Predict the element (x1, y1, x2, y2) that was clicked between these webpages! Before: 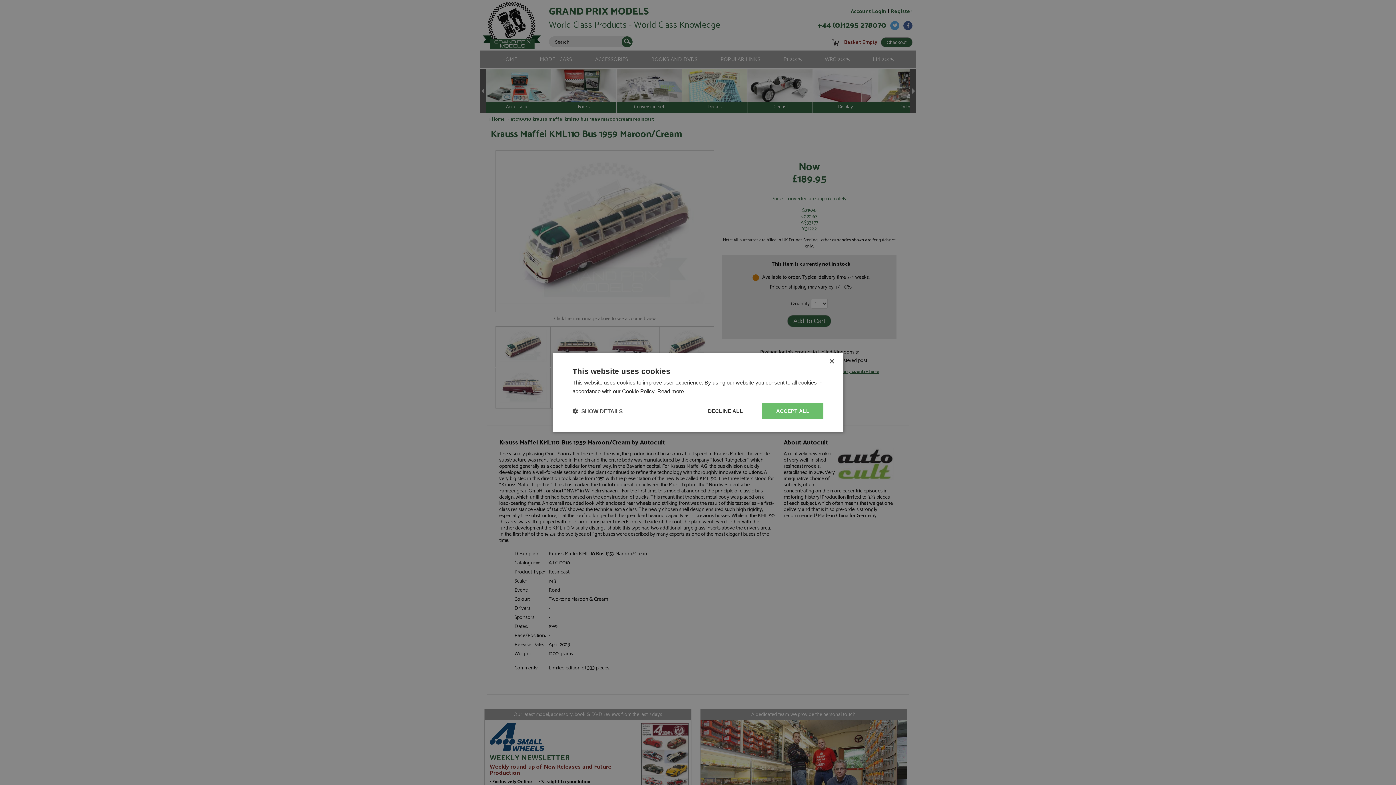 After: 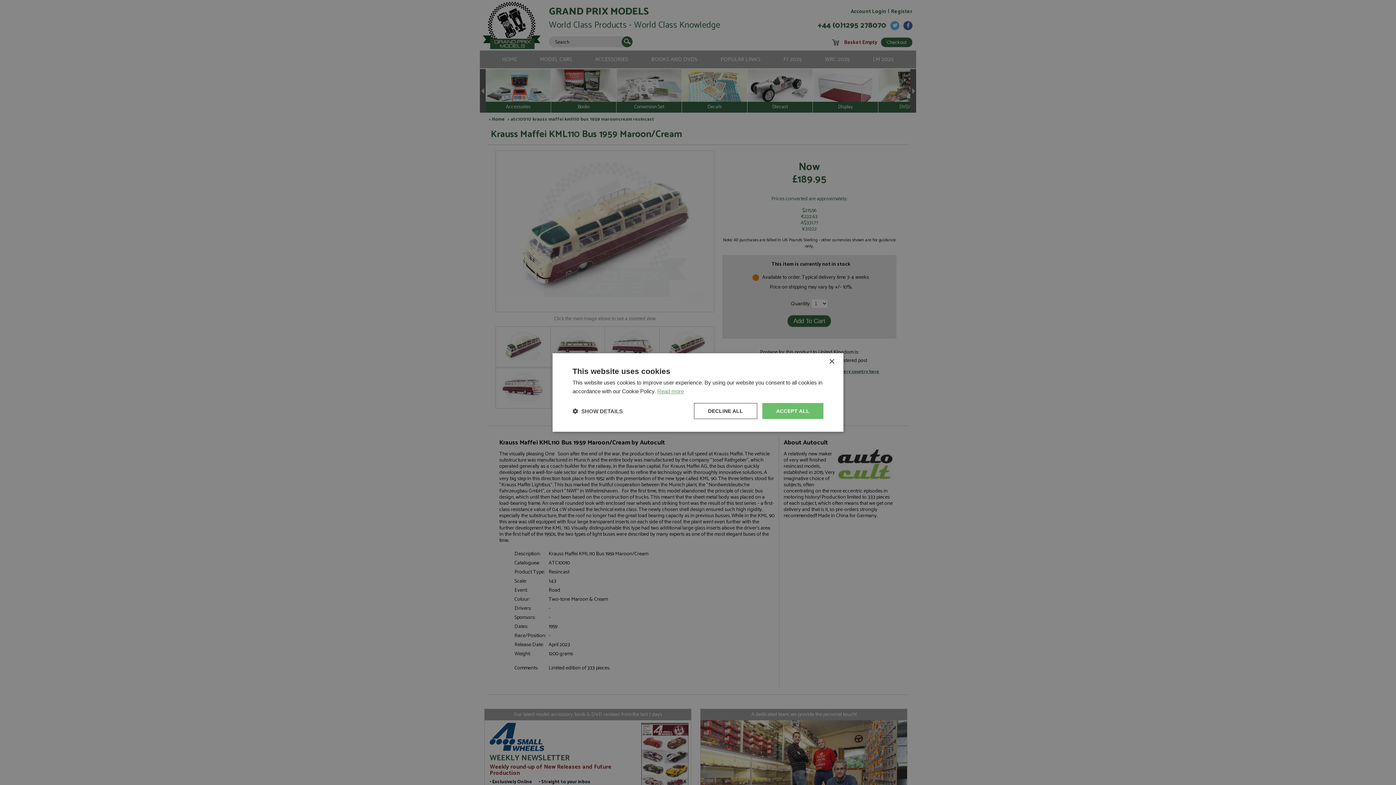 Action: label: Read more, opens a new window bbox: (657, 388, 684, 394)